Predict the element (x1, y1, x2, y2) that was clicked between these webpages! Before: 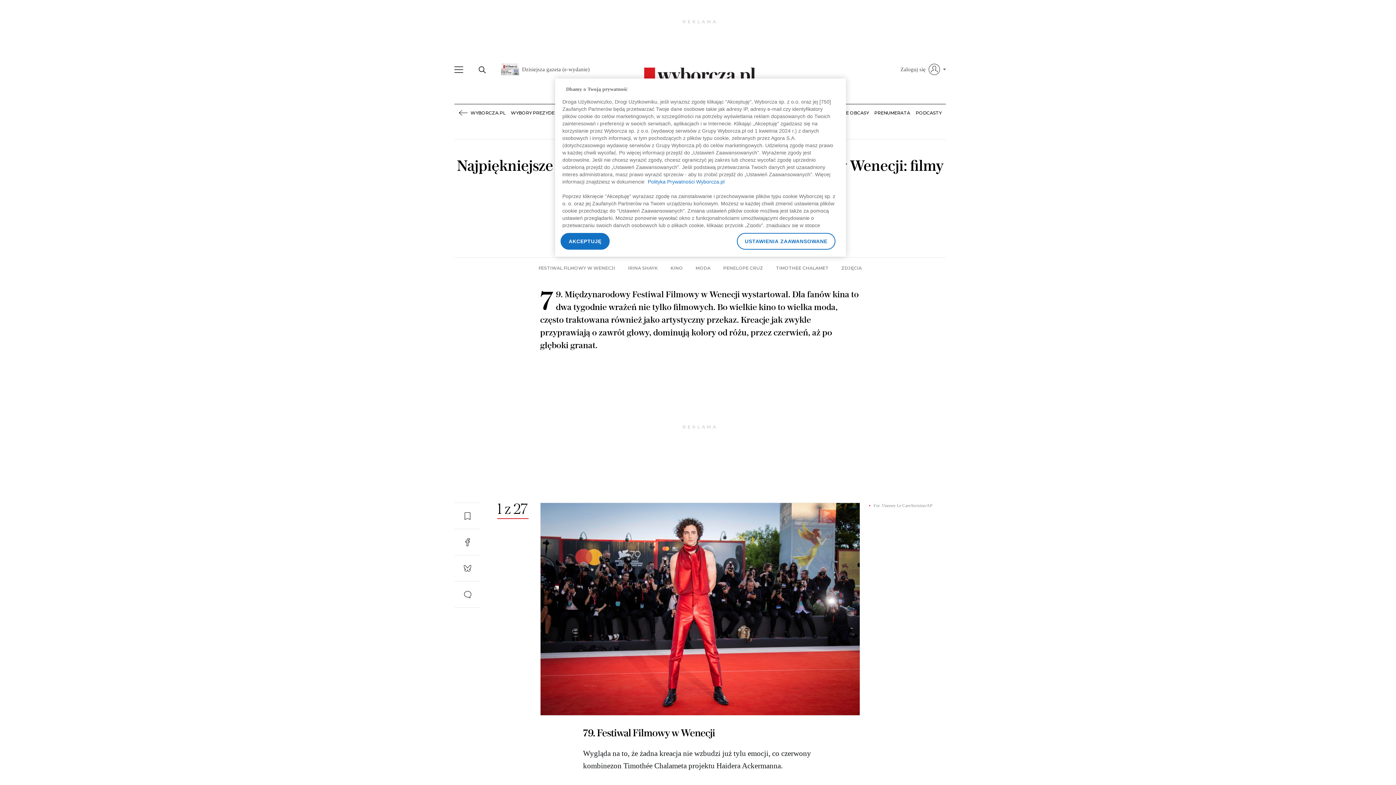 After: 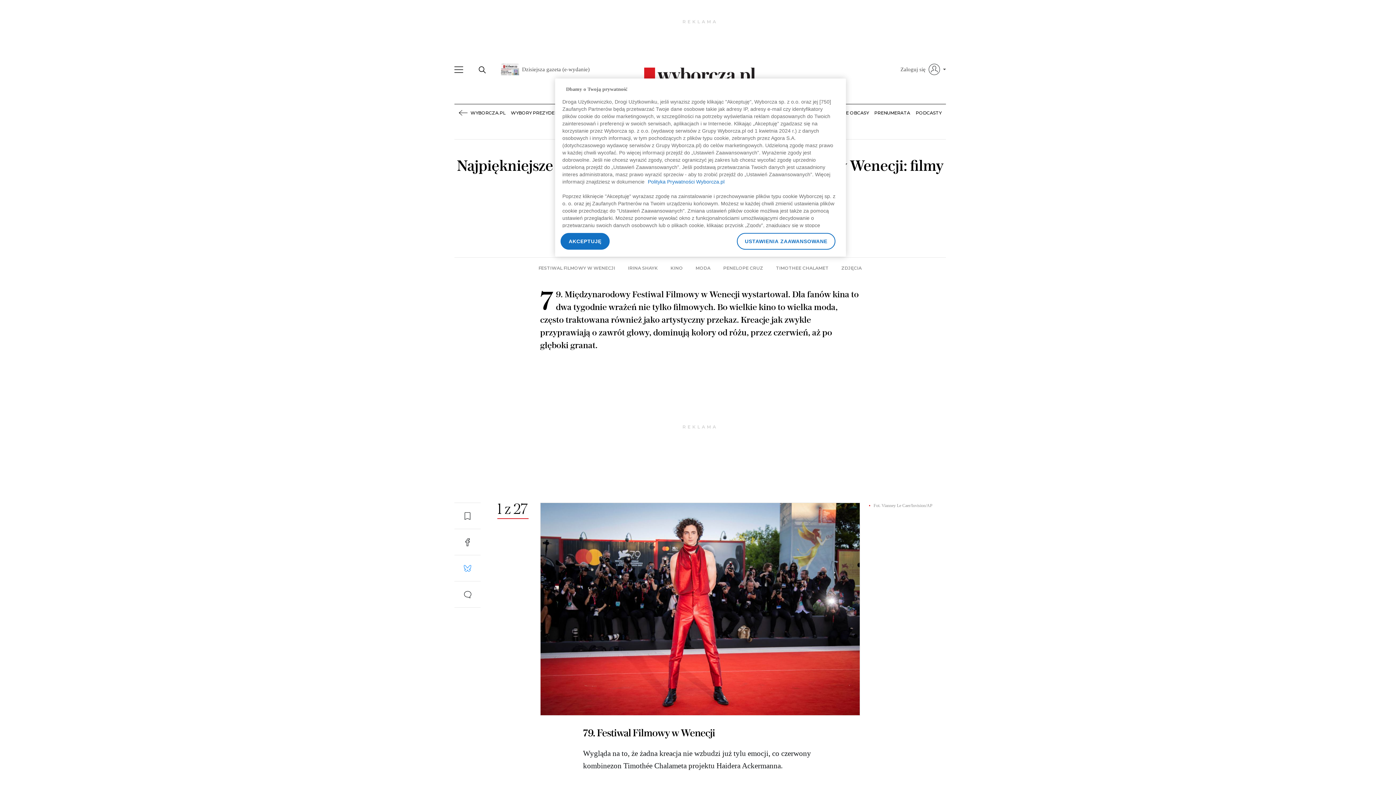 Action: bbox: (454, 555, 480, 581)